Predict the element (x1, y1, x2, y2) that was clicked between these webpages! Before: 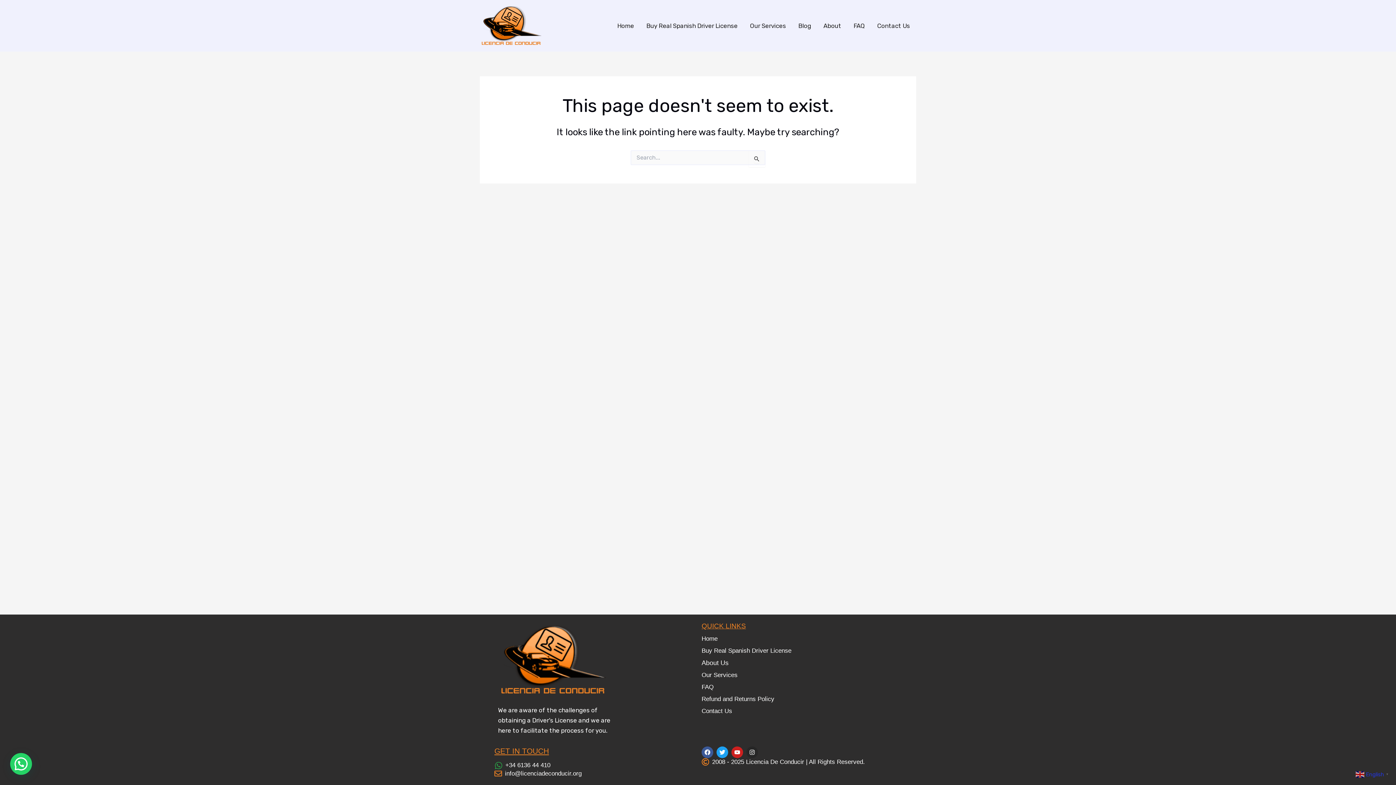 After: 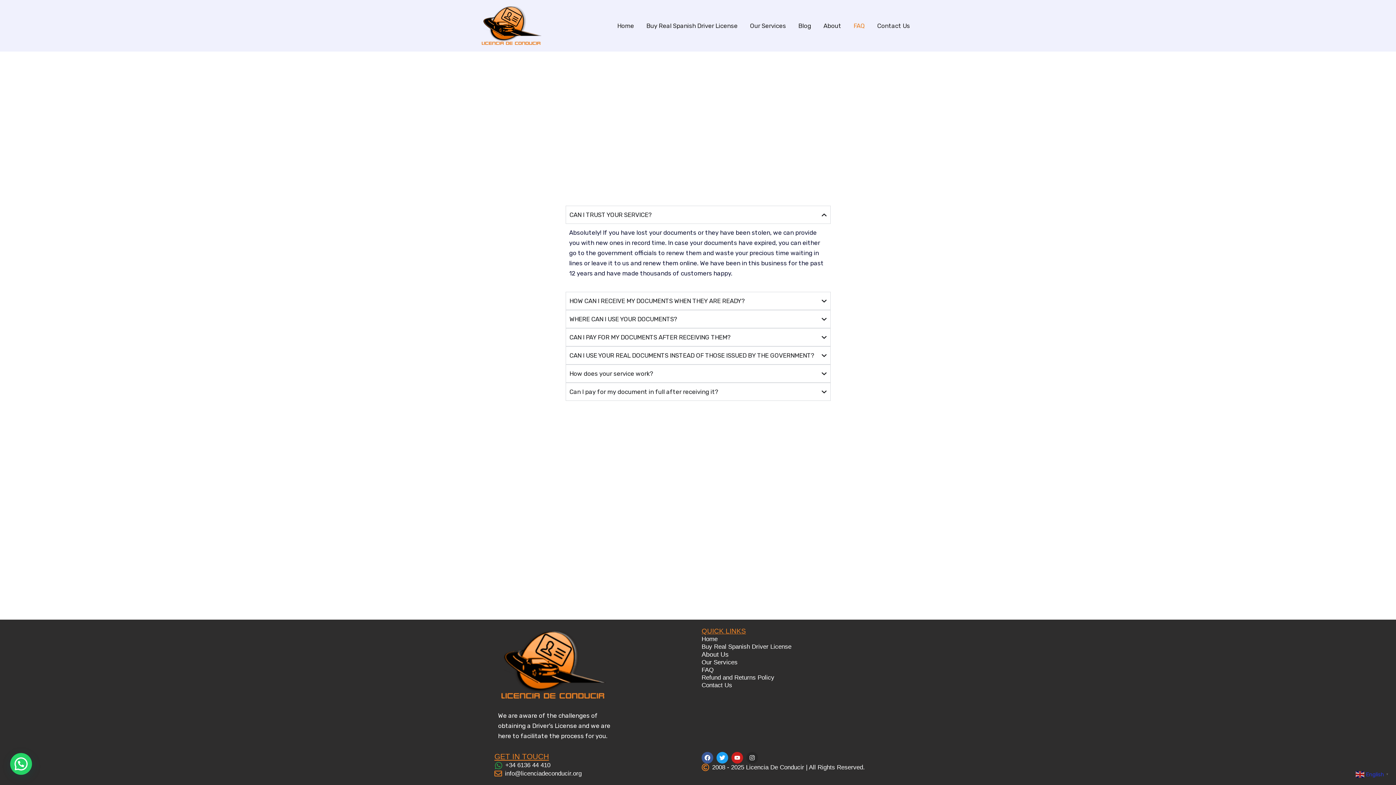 Action: label: FAQ bbox: (701, 684, 713, 690)